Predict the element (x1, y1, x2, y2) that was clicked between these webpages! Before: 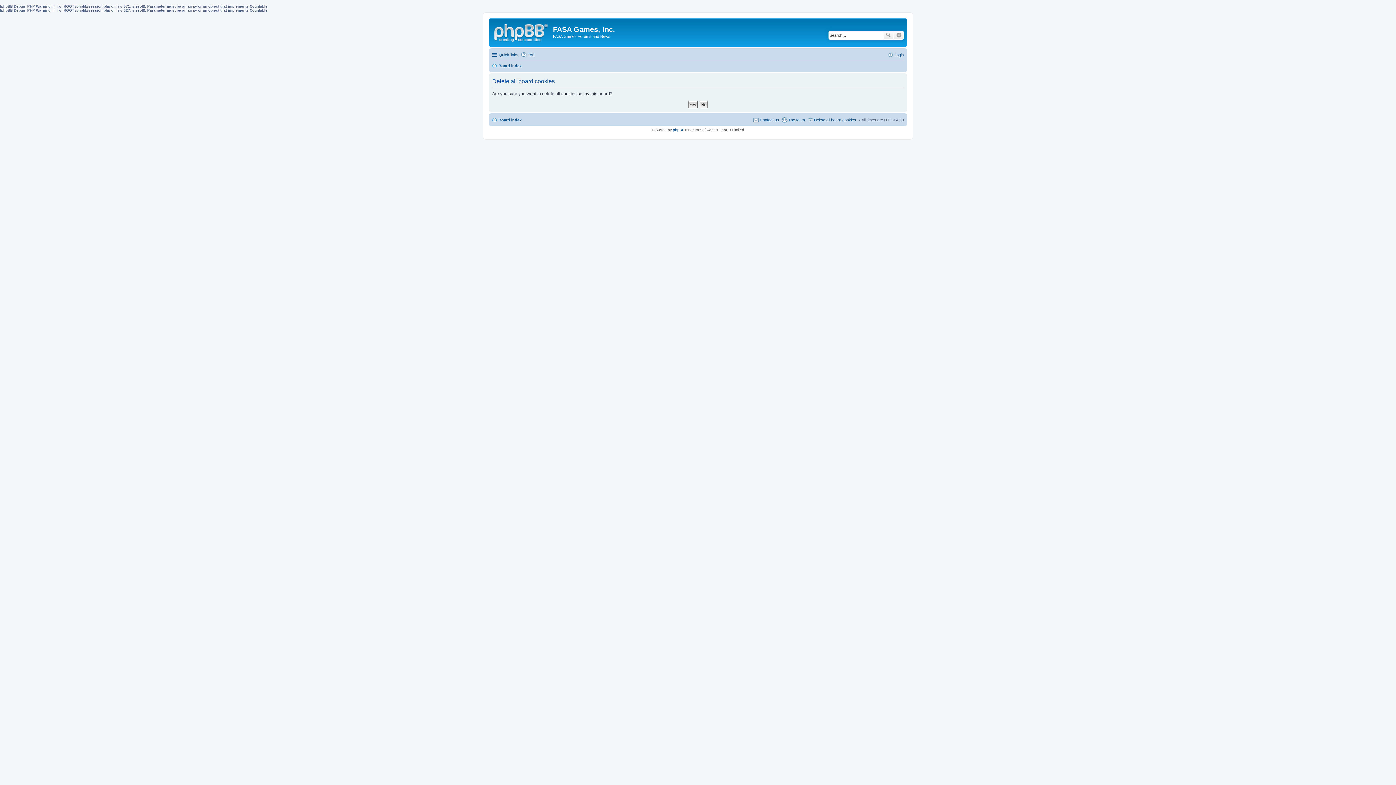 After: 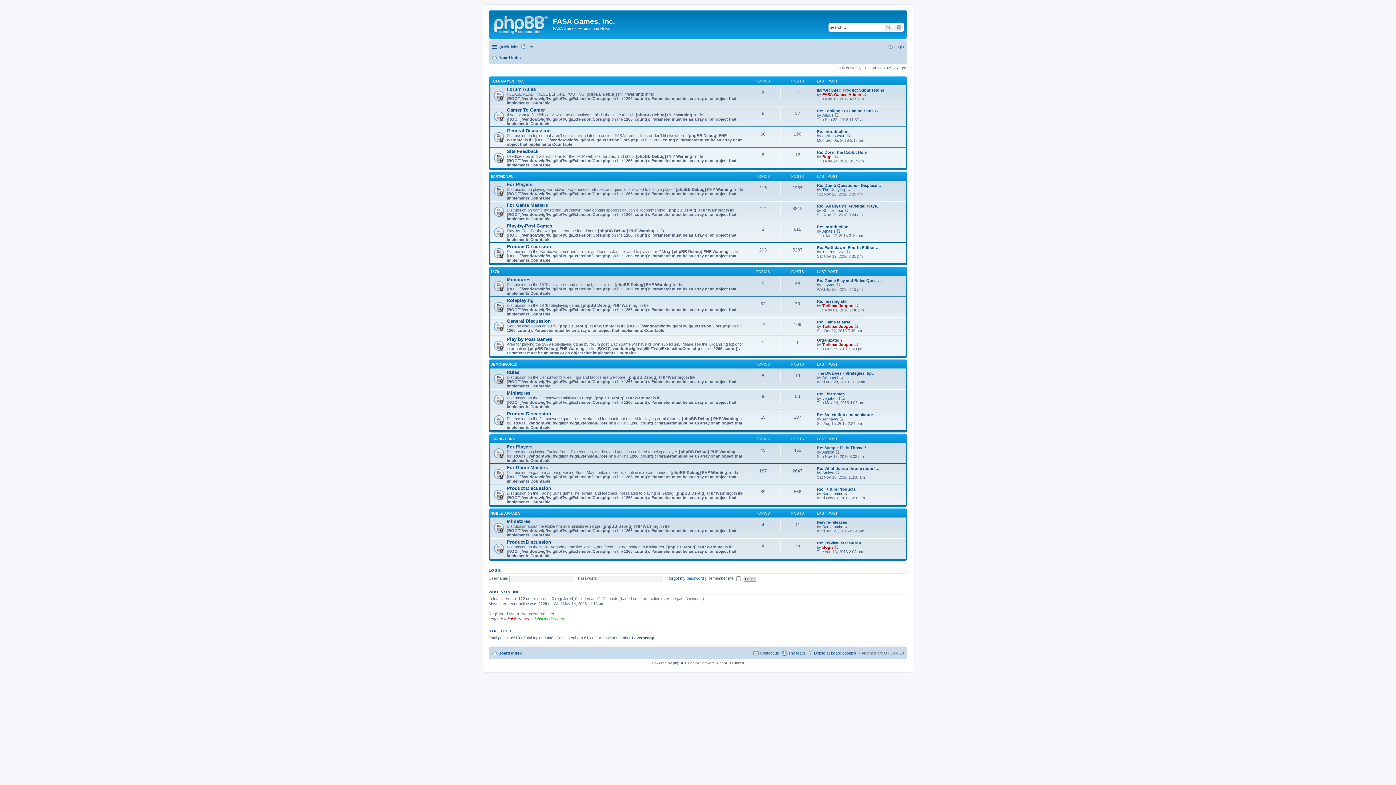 Action: bbox: (492, 115, 521, 124) label: Board index